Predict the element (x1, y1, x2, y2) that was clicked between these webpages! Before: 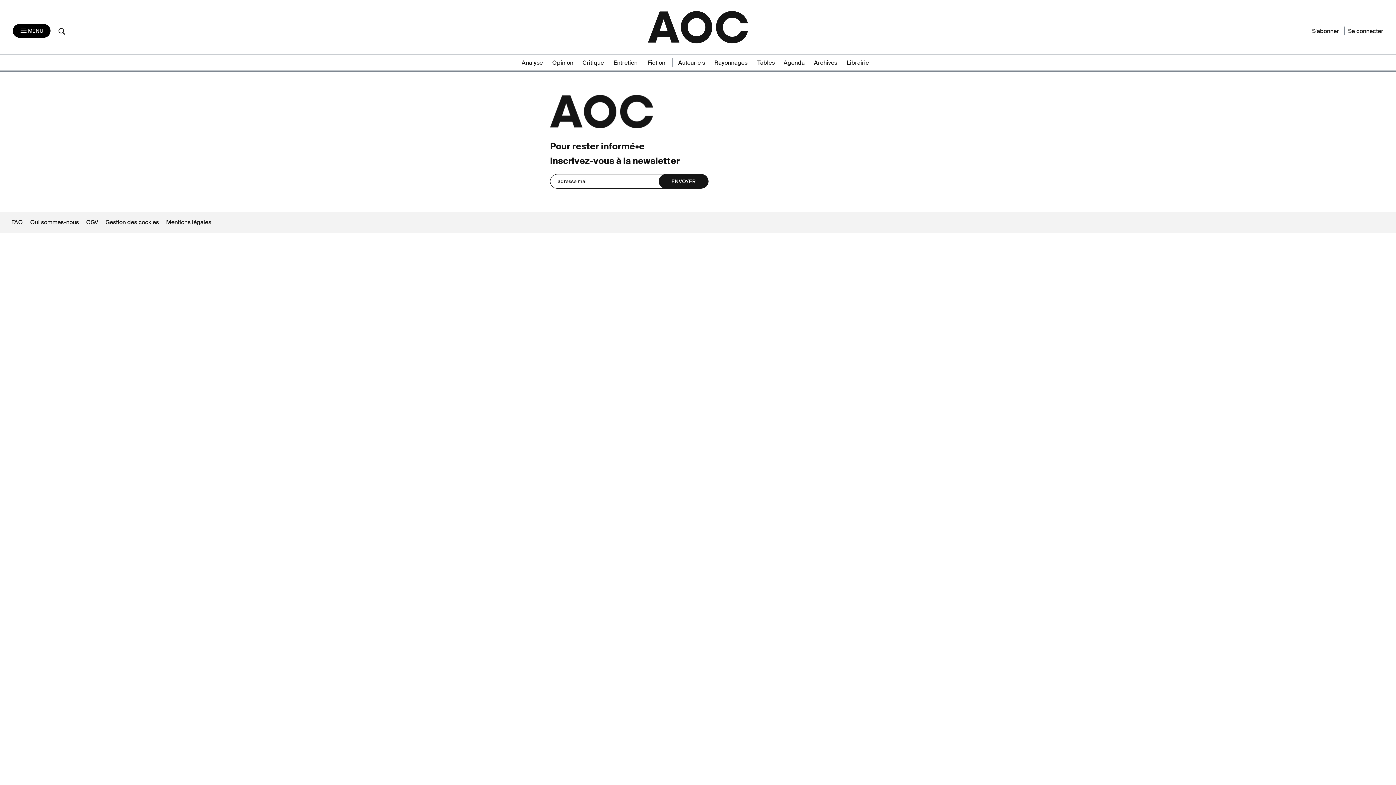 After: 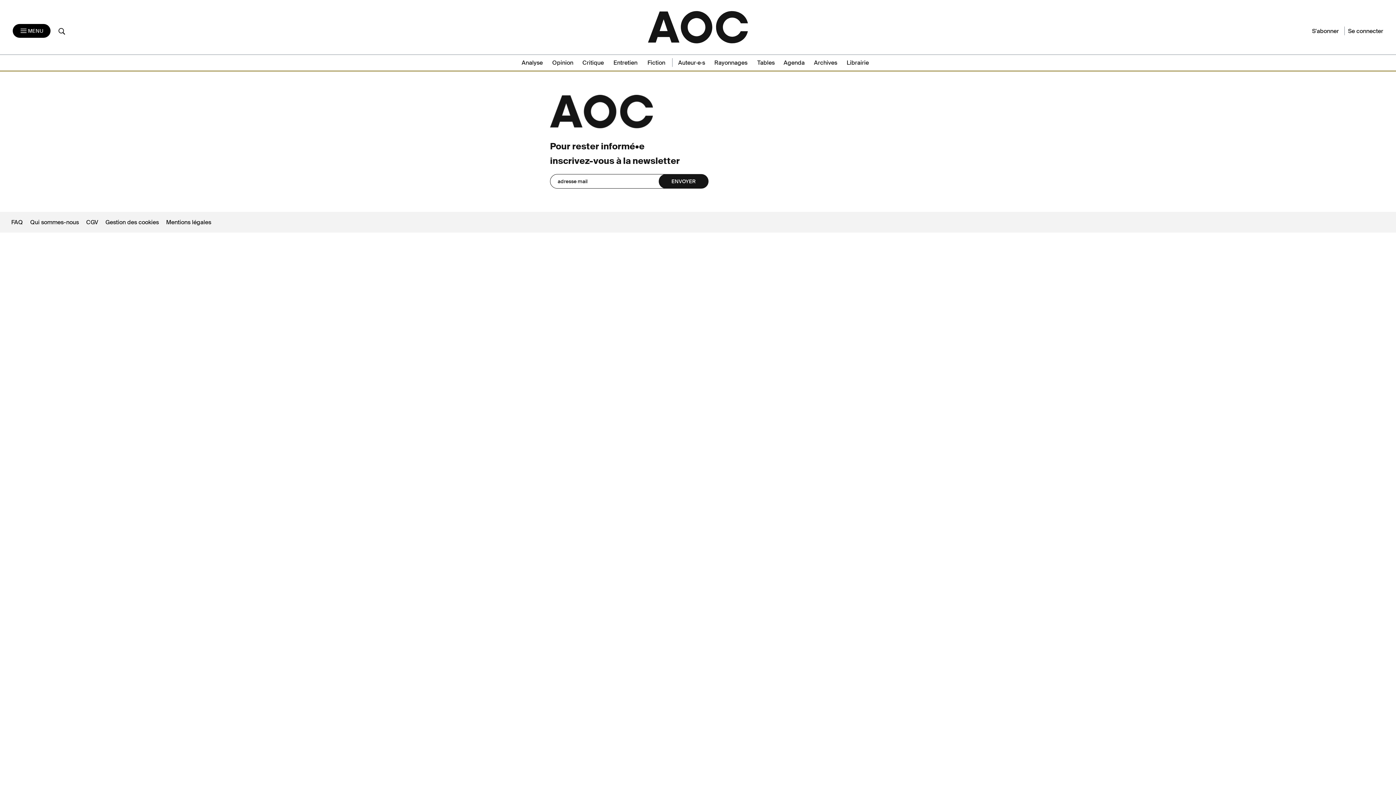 Action: label: Gestion des cookies  bbox: (105, 218, 160, 226)